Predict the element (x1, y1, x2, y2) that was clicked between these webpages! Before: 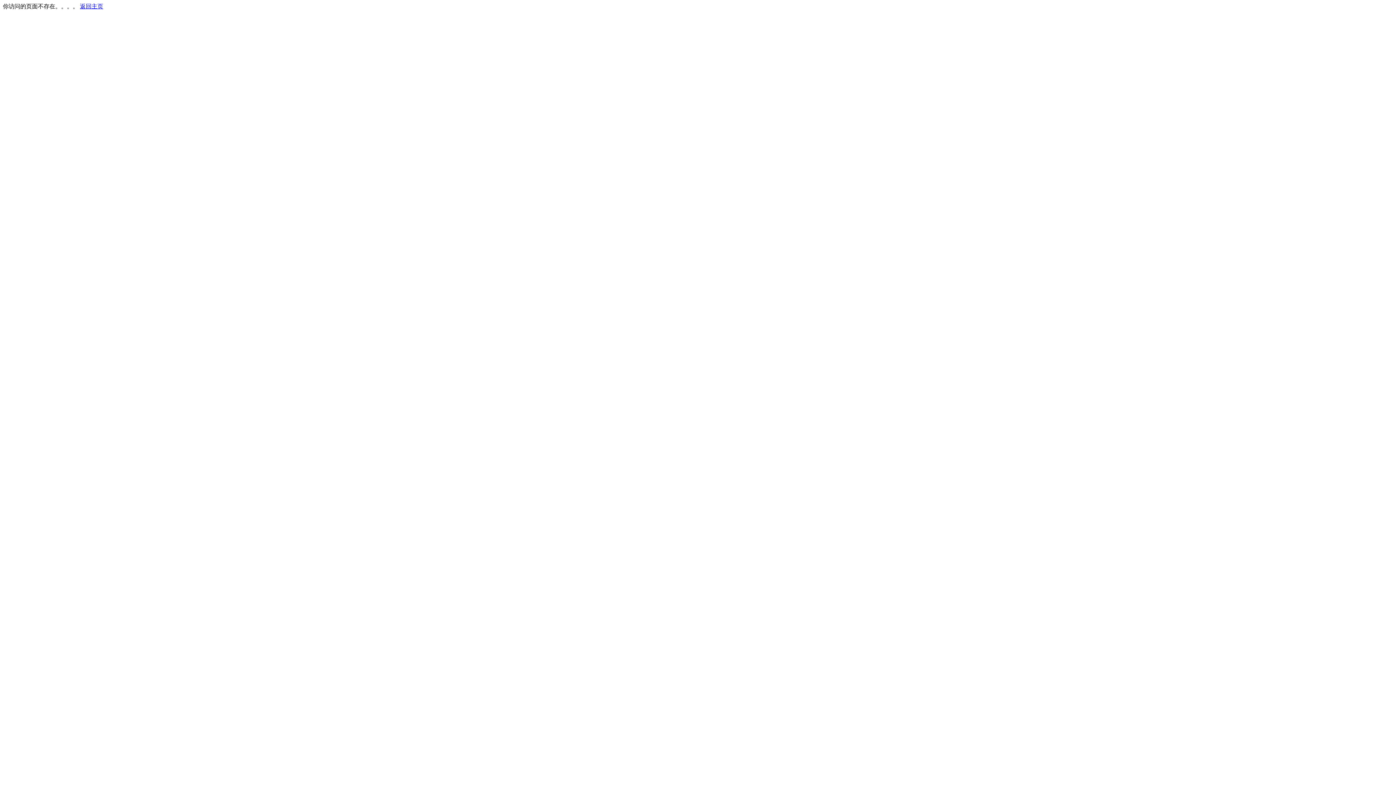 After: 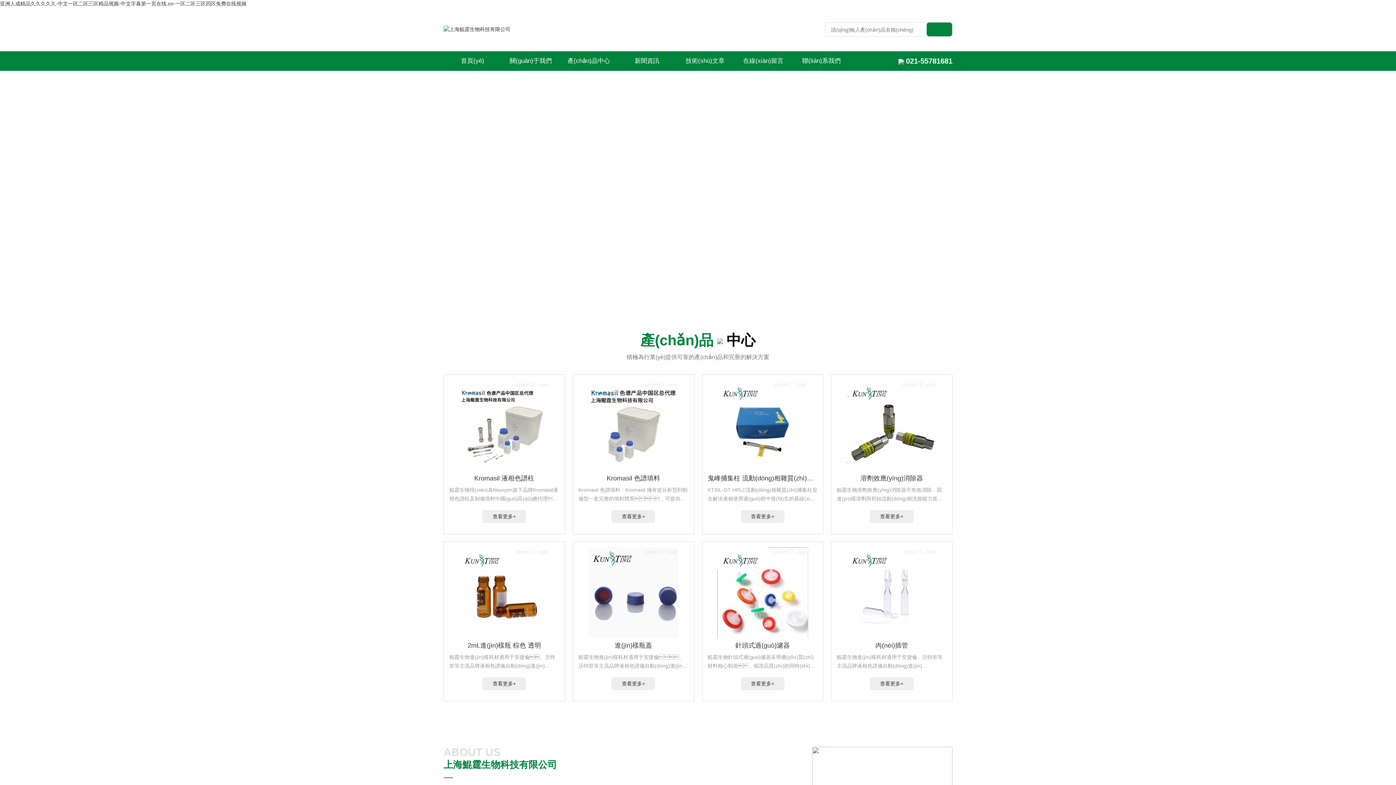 Action: label: 返回主页 bbox: (80, 3, 103, 9)